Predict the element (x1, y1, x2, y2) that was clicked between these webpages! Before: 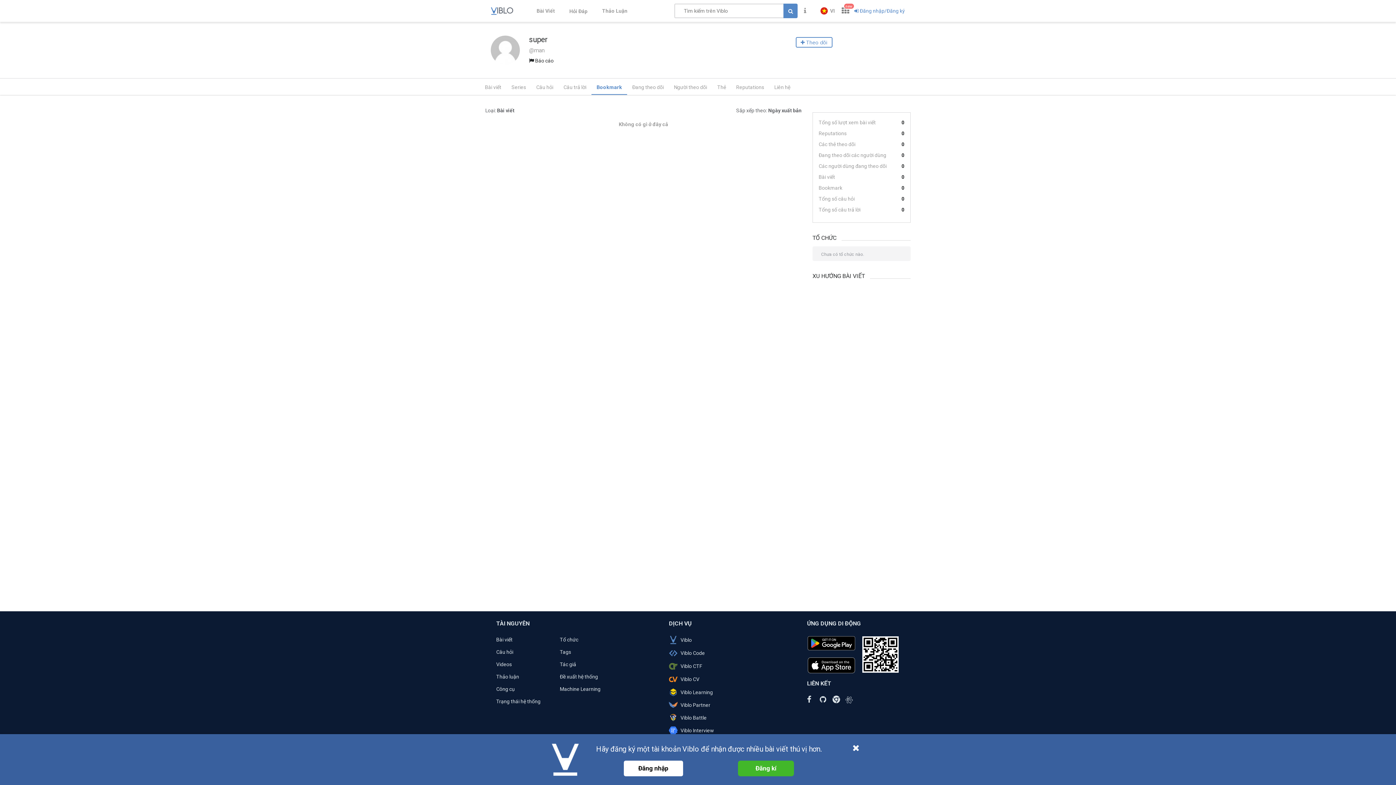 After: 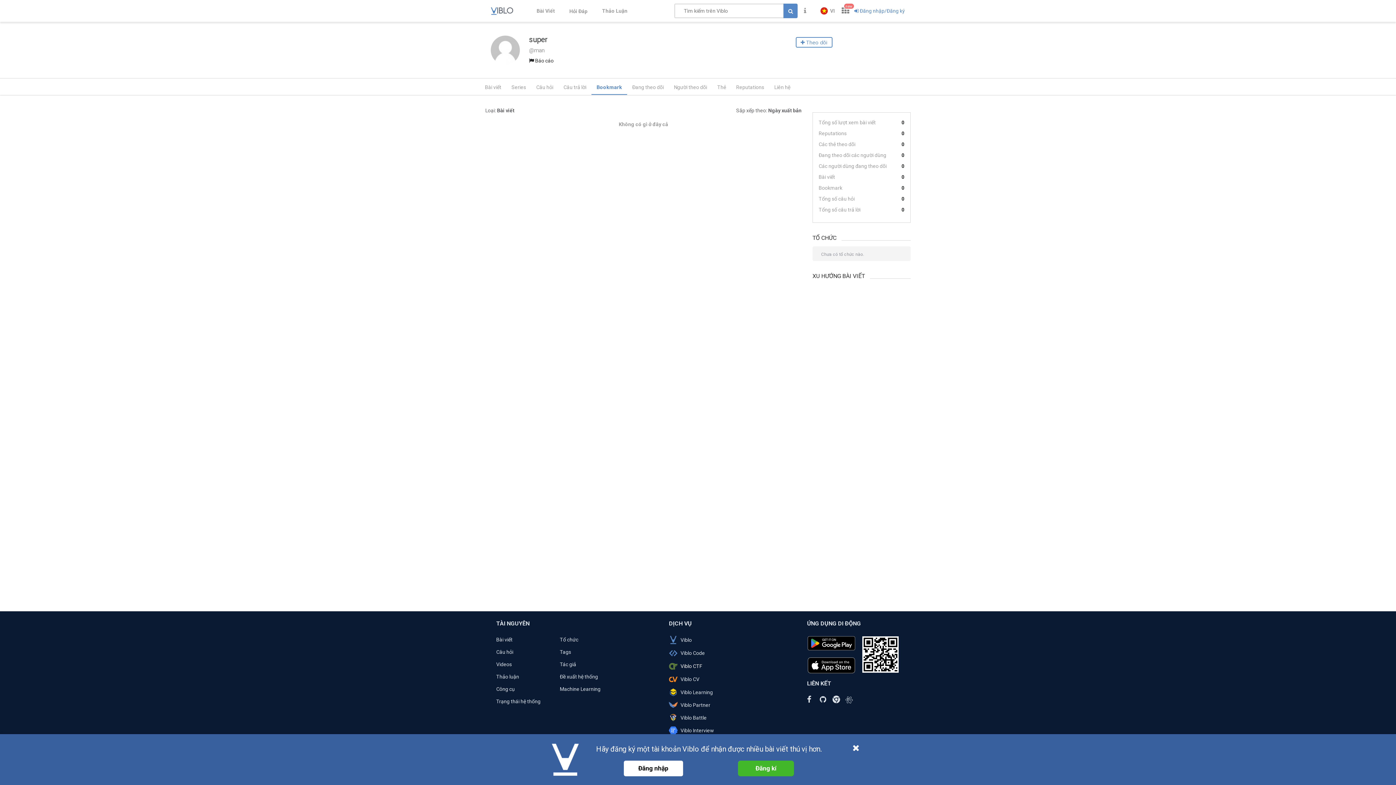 Action: bbox: (669, 662, 761, 670) label: Viblo CTF